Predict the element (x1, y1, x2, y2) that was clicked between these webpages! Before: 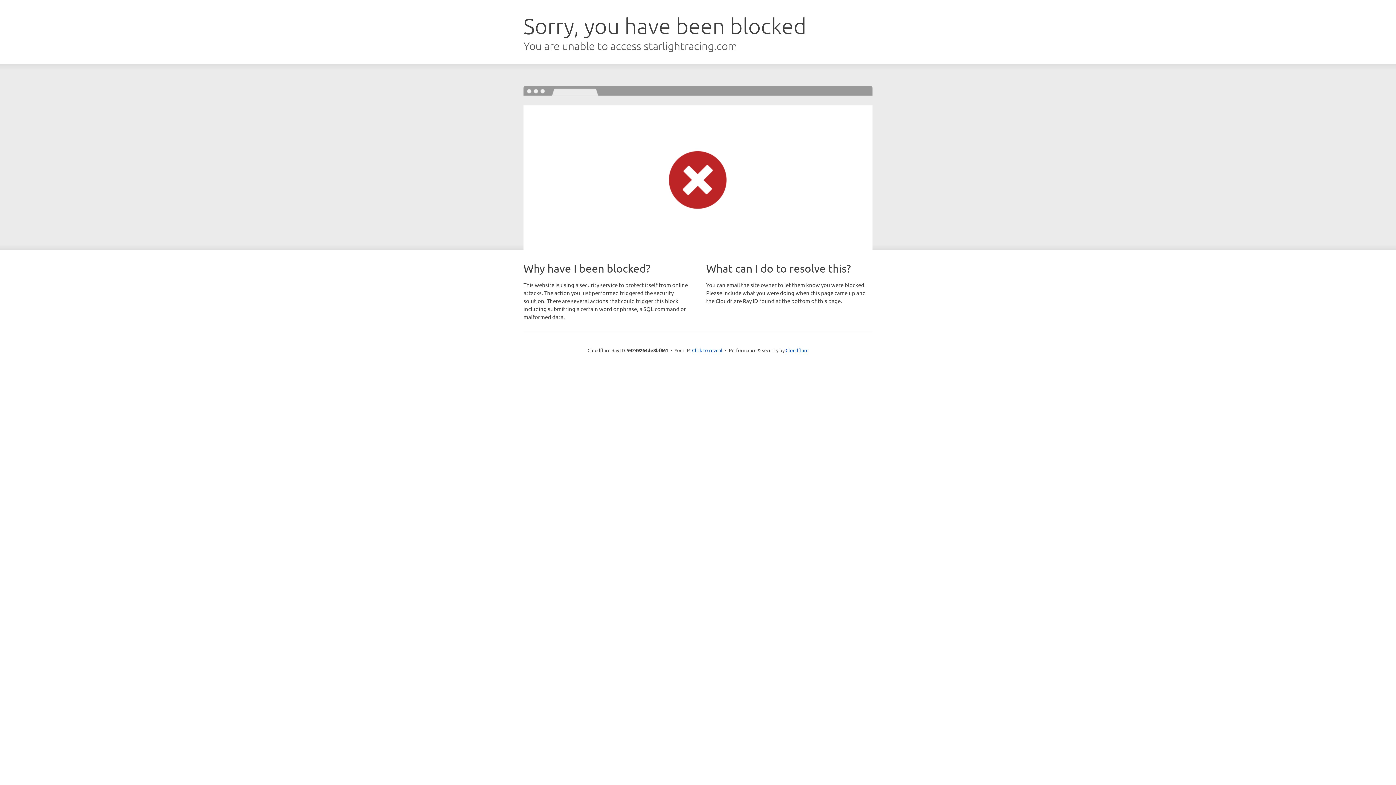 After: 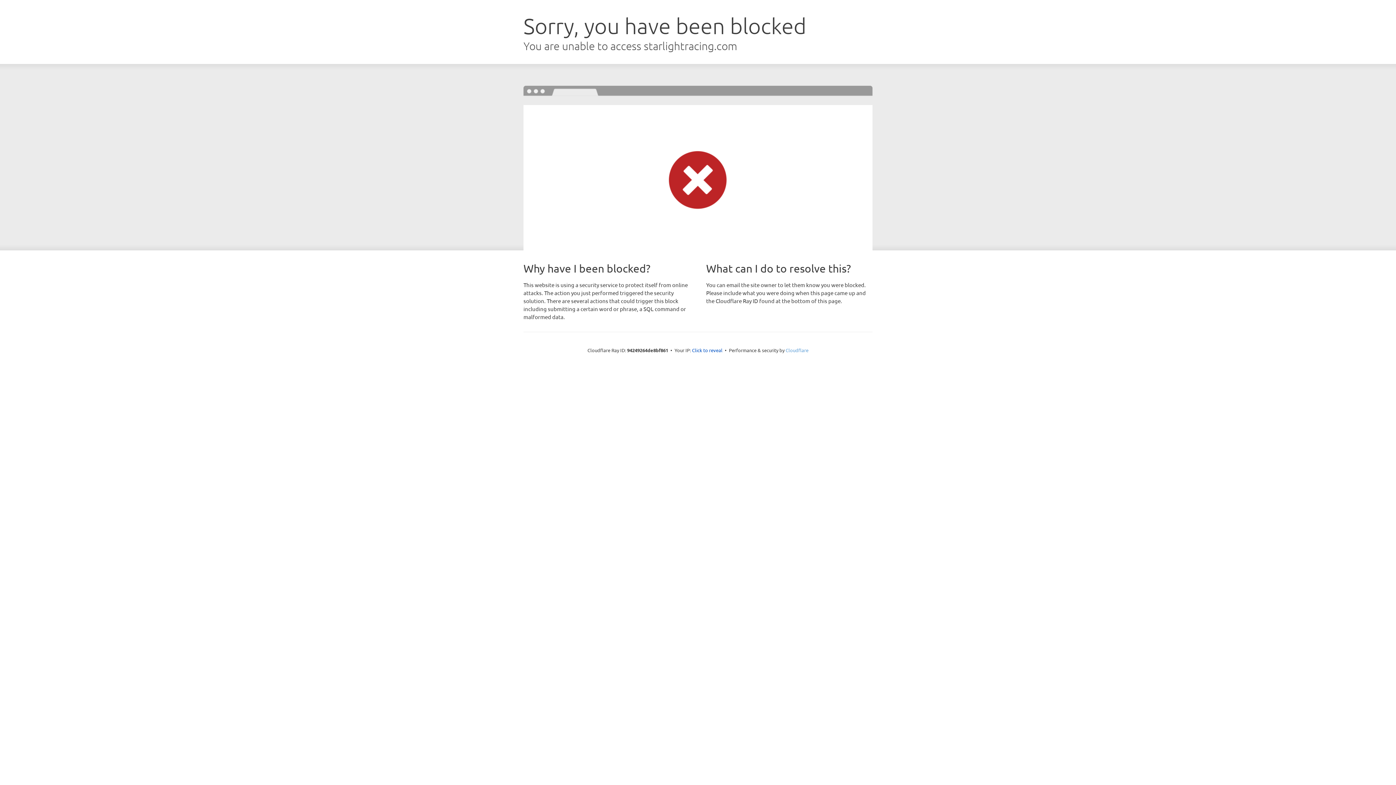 Action: label: Cloudflare bbox: (785, 347, 808, 353)